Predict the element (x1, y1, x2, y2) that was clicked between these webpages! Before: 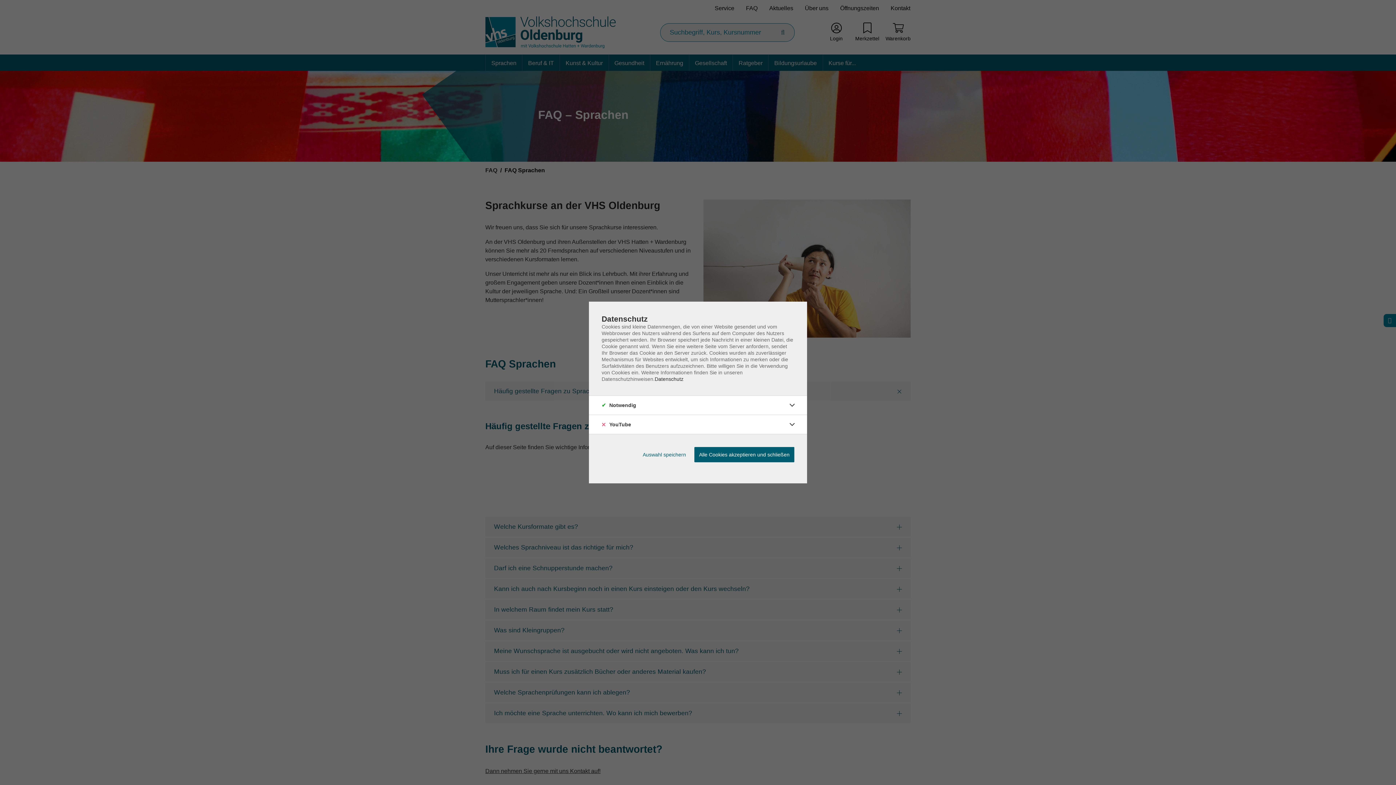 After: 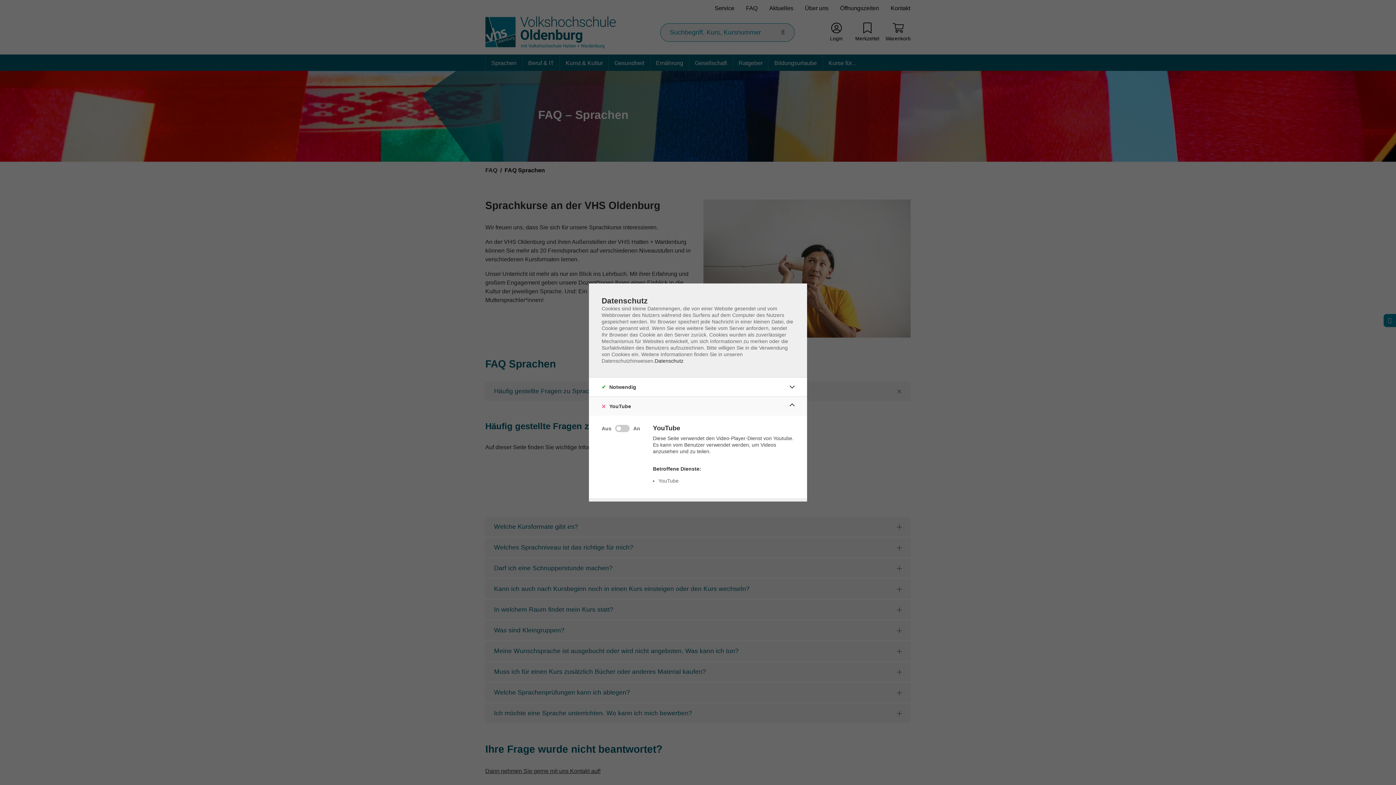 Action: bbox: (786, 418, 798, 430)